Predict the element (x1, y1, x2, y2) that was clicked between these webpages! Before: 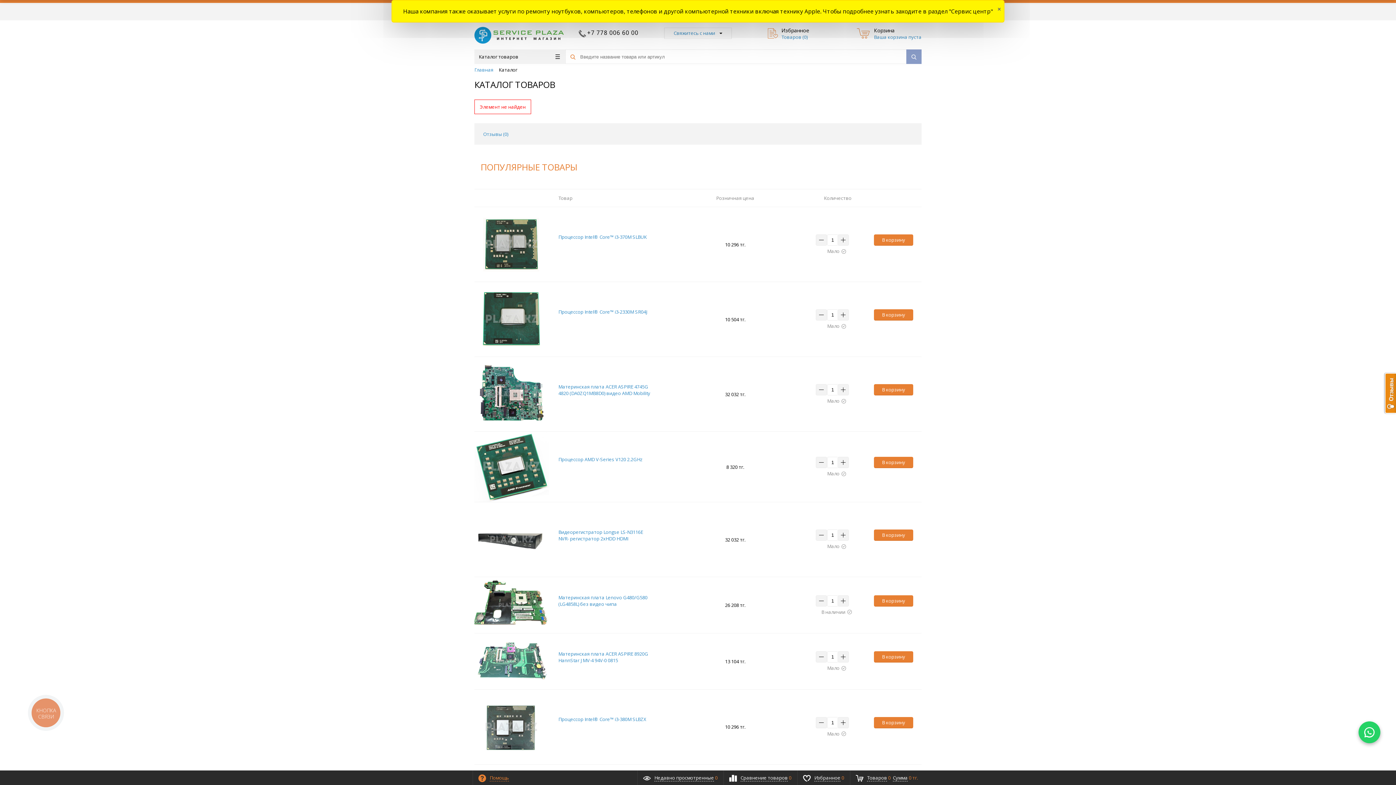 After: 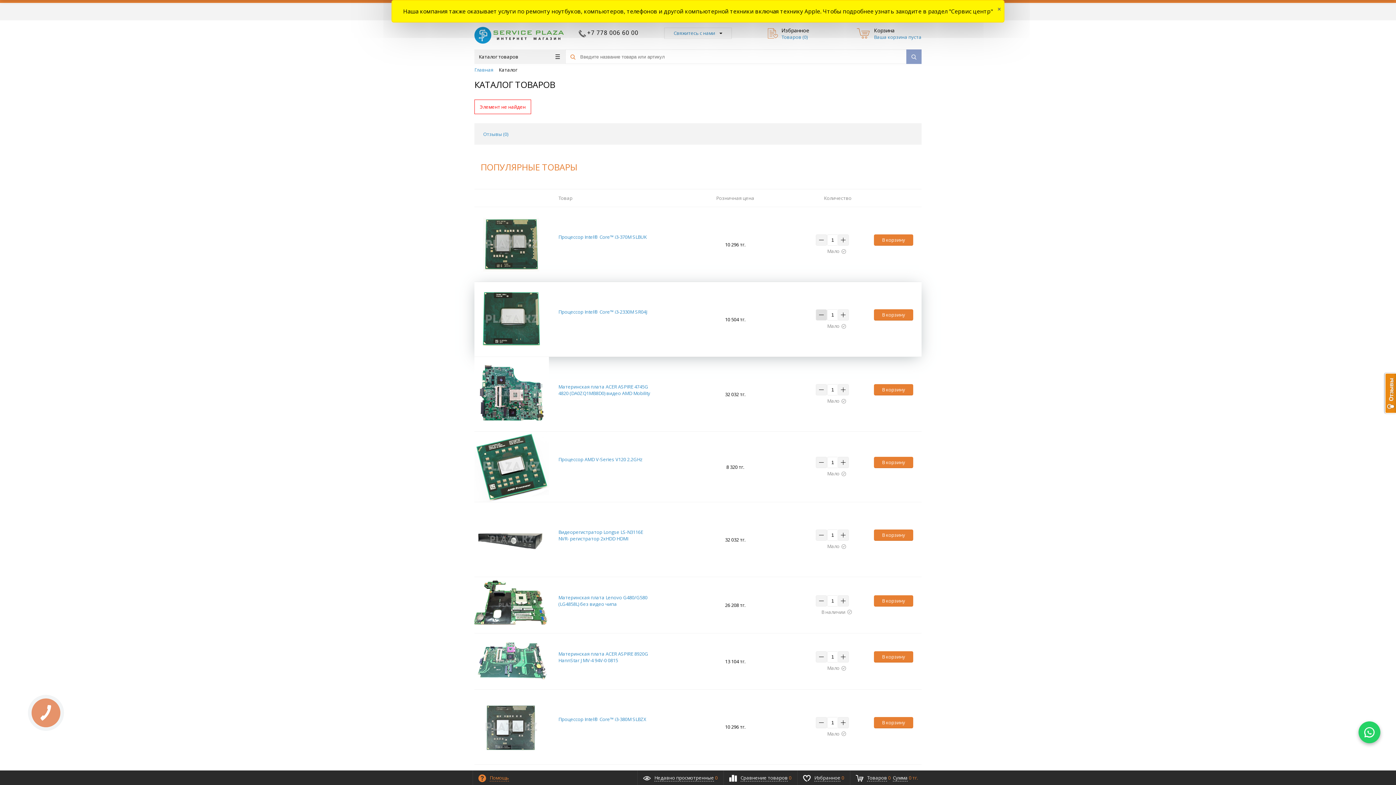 Action: bbox: (816, 309, 827, 320)